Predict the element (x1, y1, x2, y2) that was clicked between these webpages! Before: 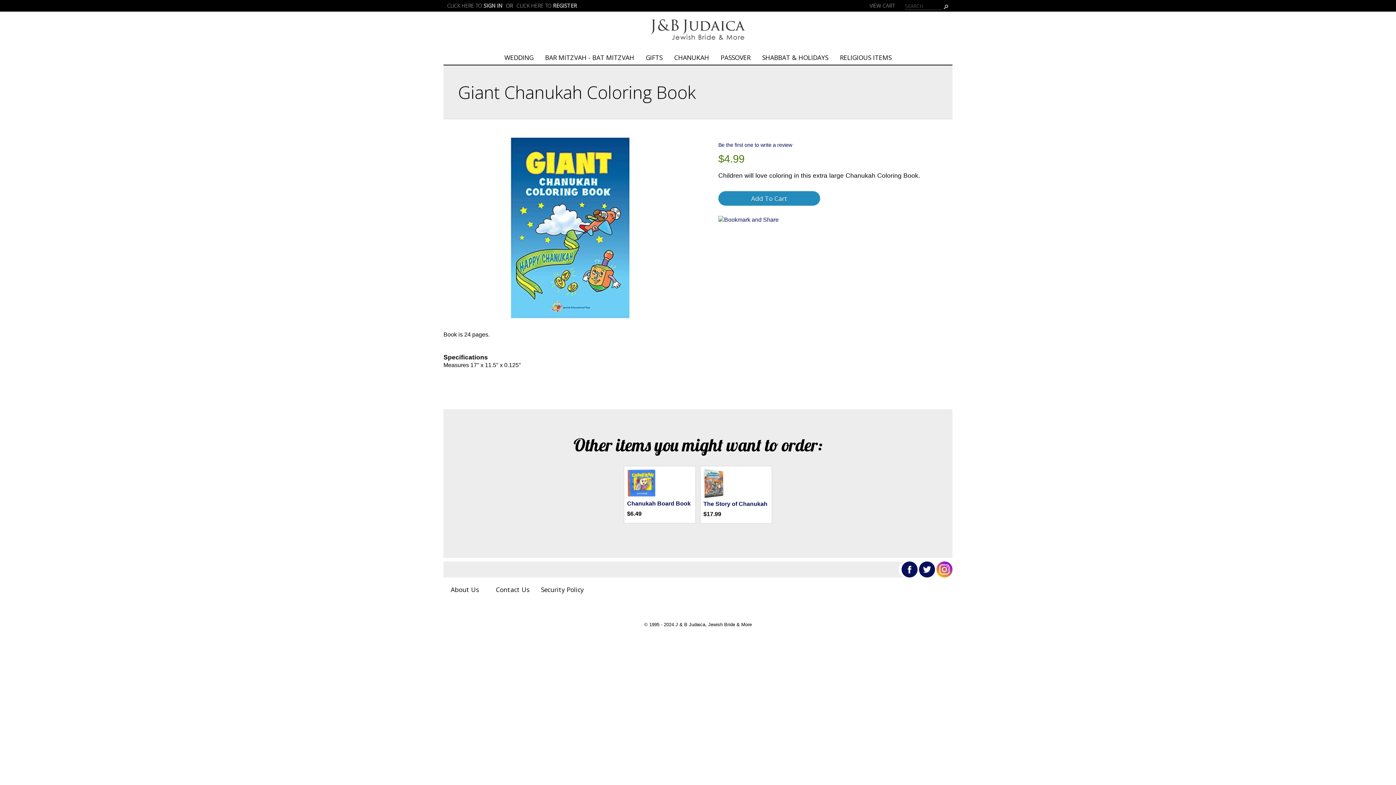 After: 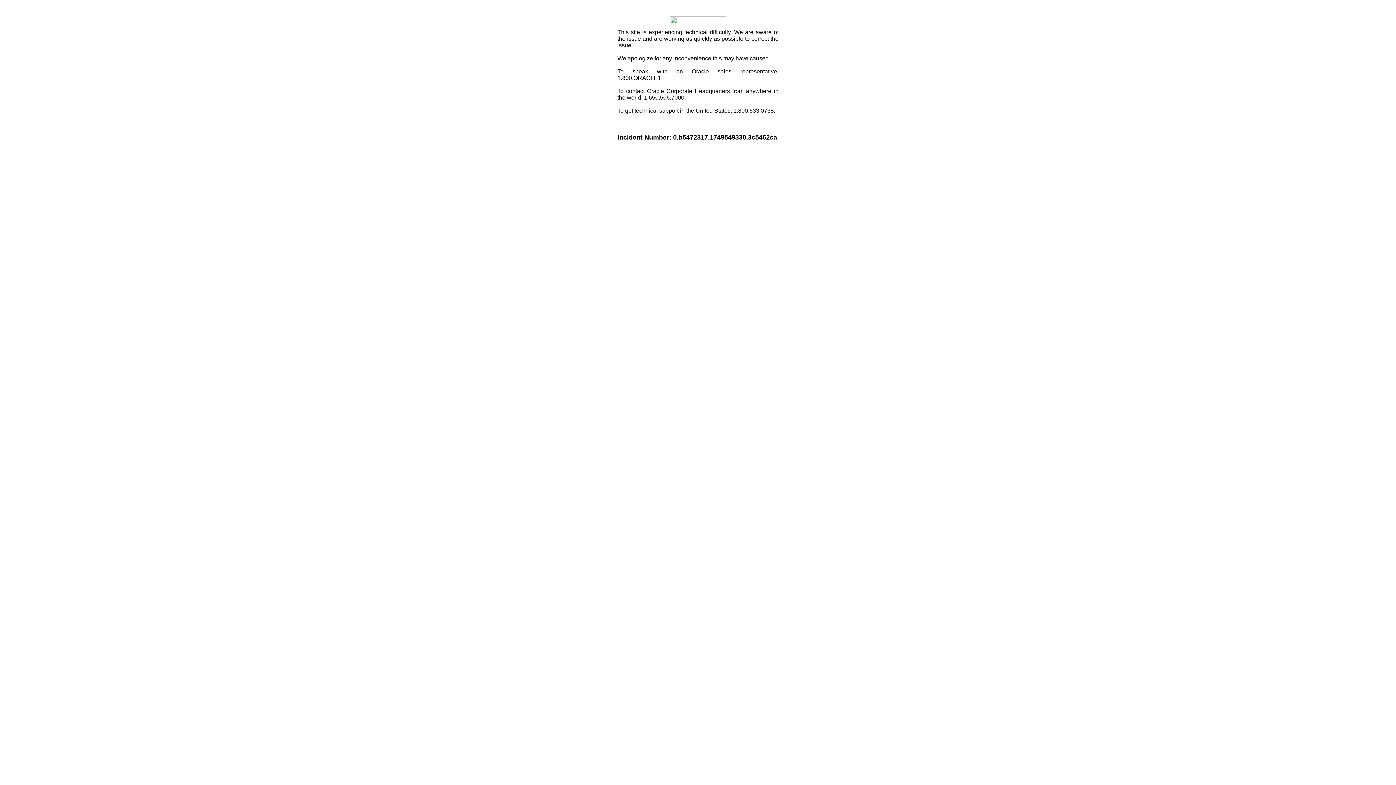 Action: bbox: (718, 216, 778, 222)